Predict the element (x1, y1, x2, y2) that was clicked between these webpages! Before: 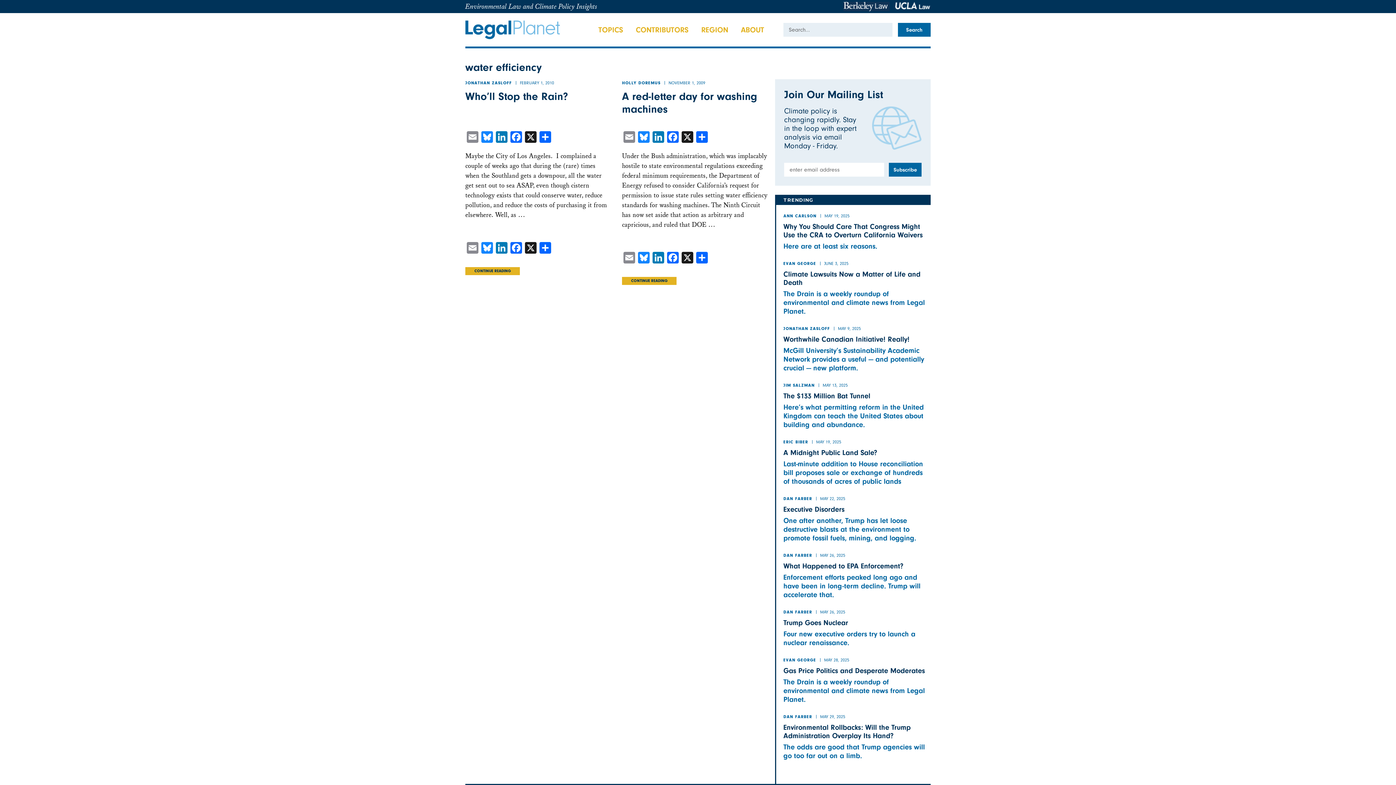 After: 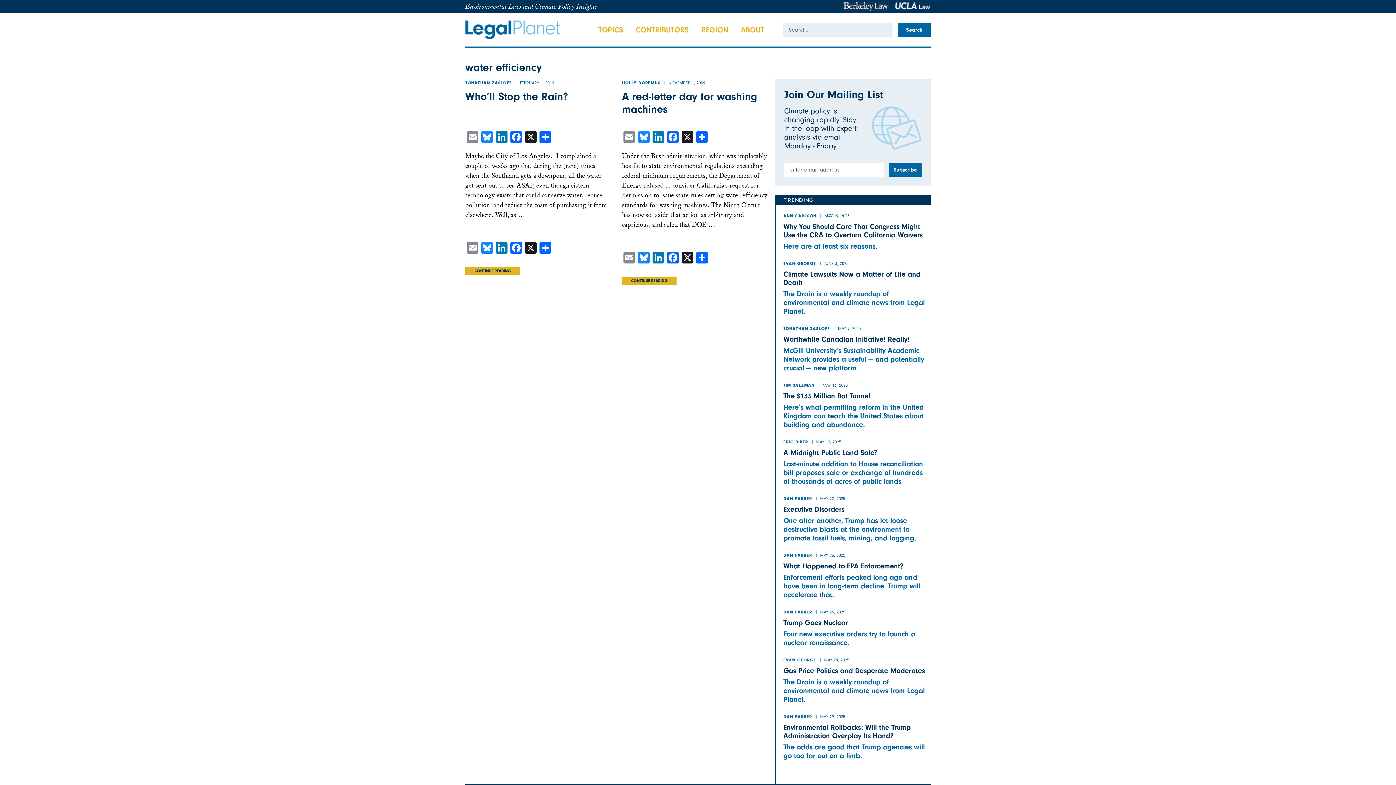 Action: bbox: (820, 714, 845, 719) label: MAY 29, 2025